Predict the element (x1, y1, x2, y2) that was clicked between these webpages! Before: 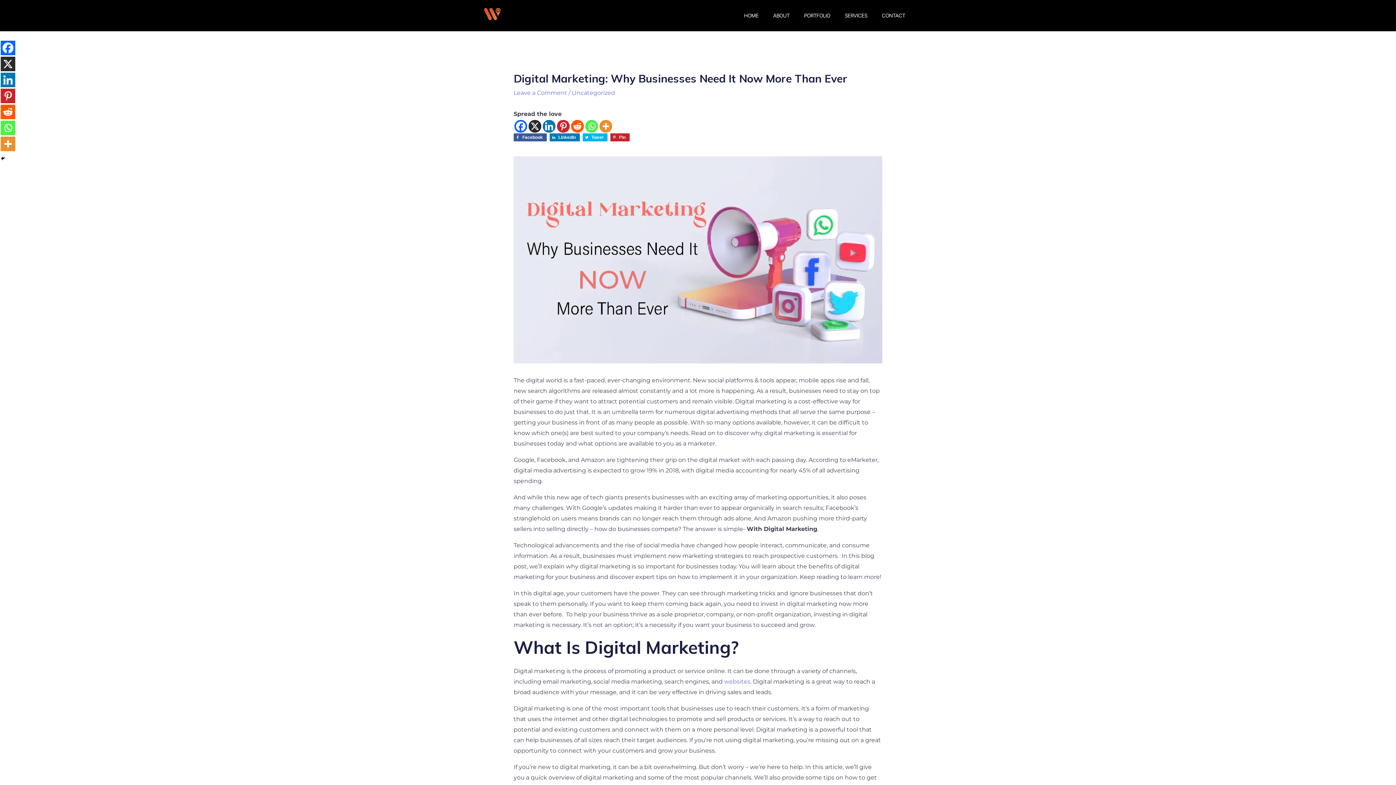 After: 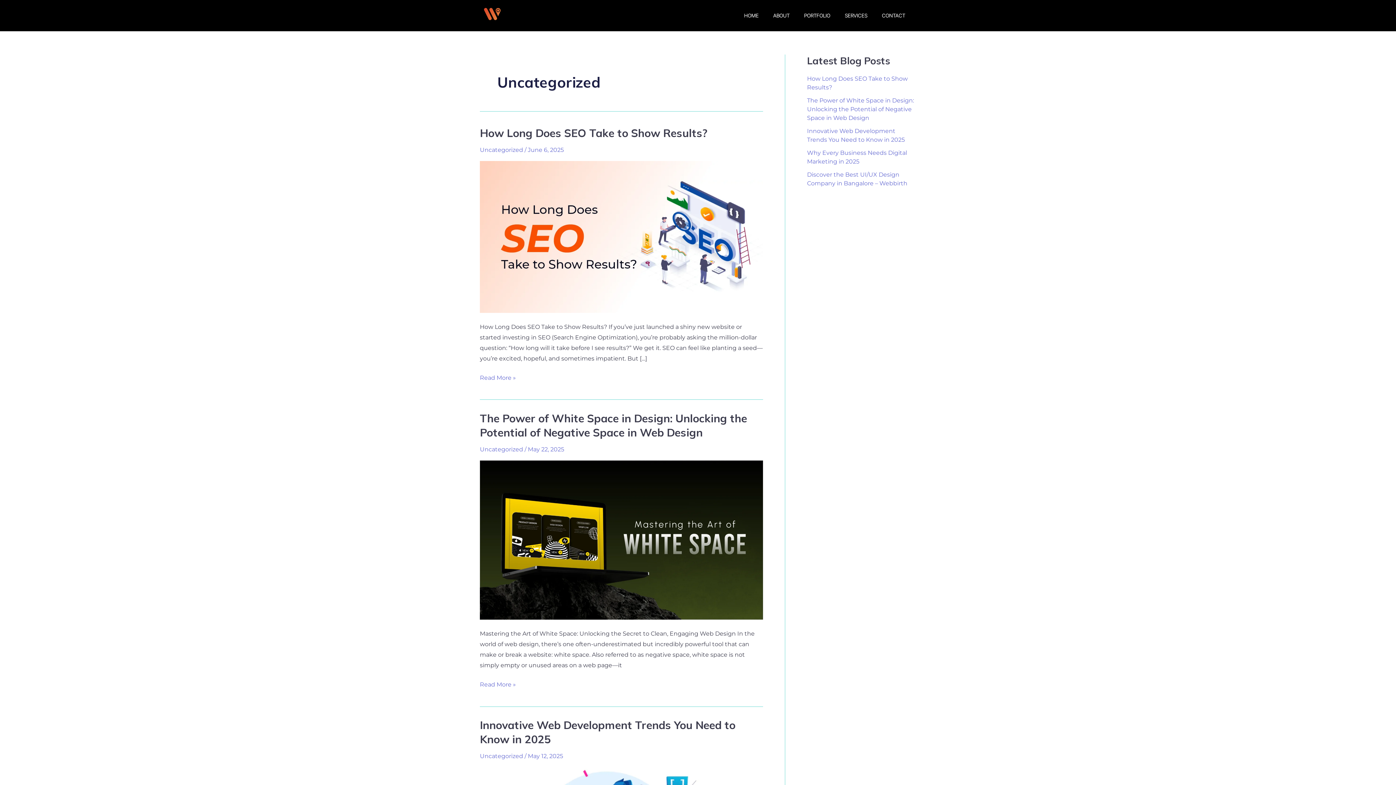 Action: label: Uncategorized bbox: (572, 89, 615, 96)